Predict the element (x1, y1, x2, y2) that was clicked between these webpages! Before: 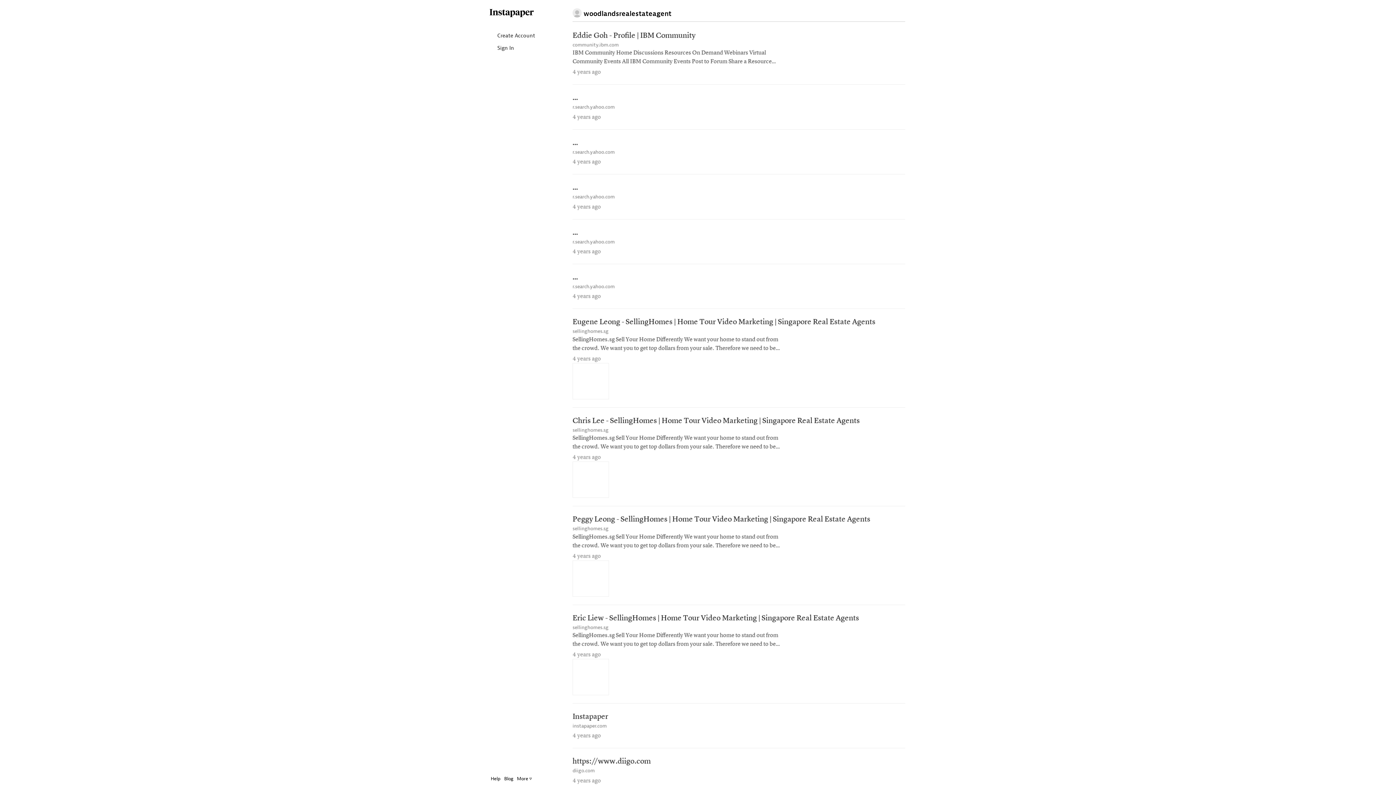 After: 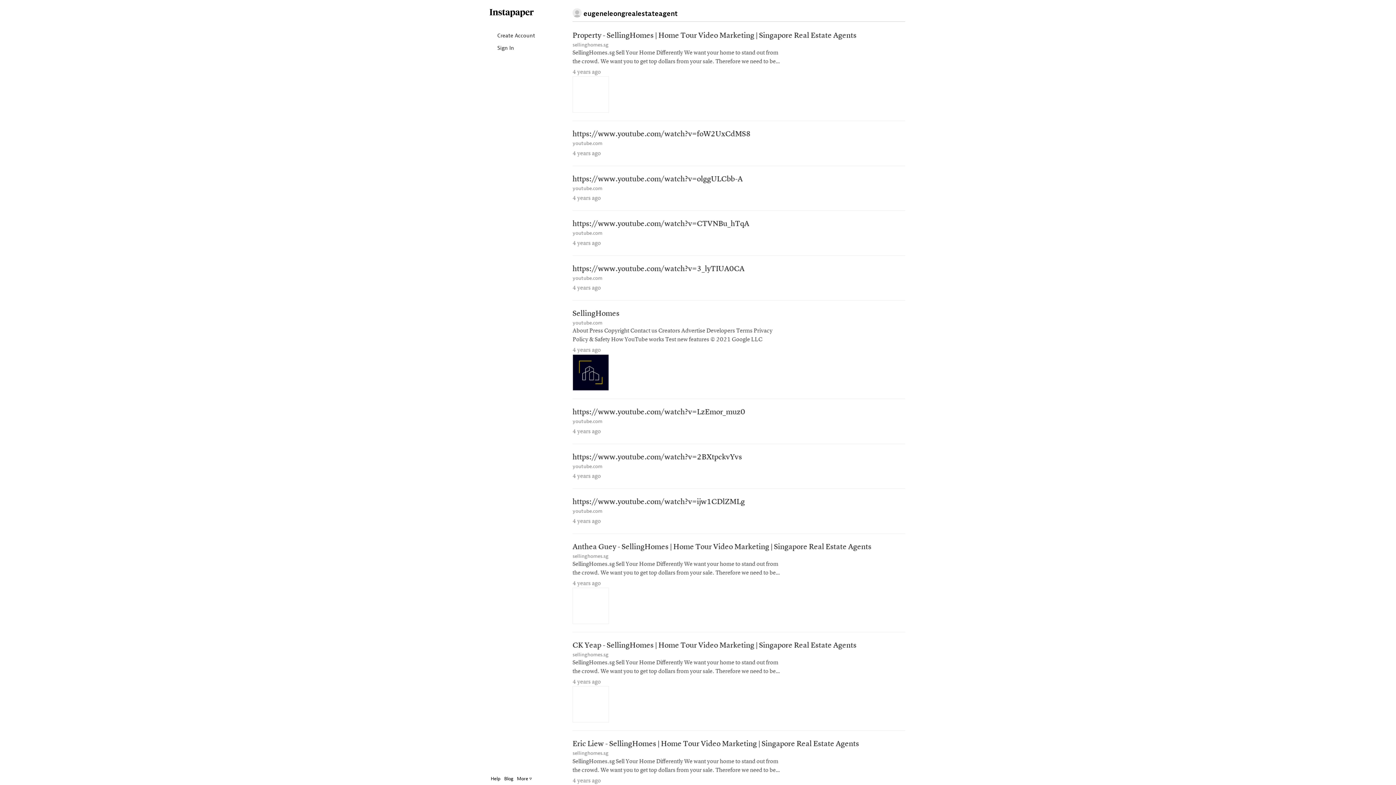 Action: label: Instapaper bbox: (572, 711, 608, 722)